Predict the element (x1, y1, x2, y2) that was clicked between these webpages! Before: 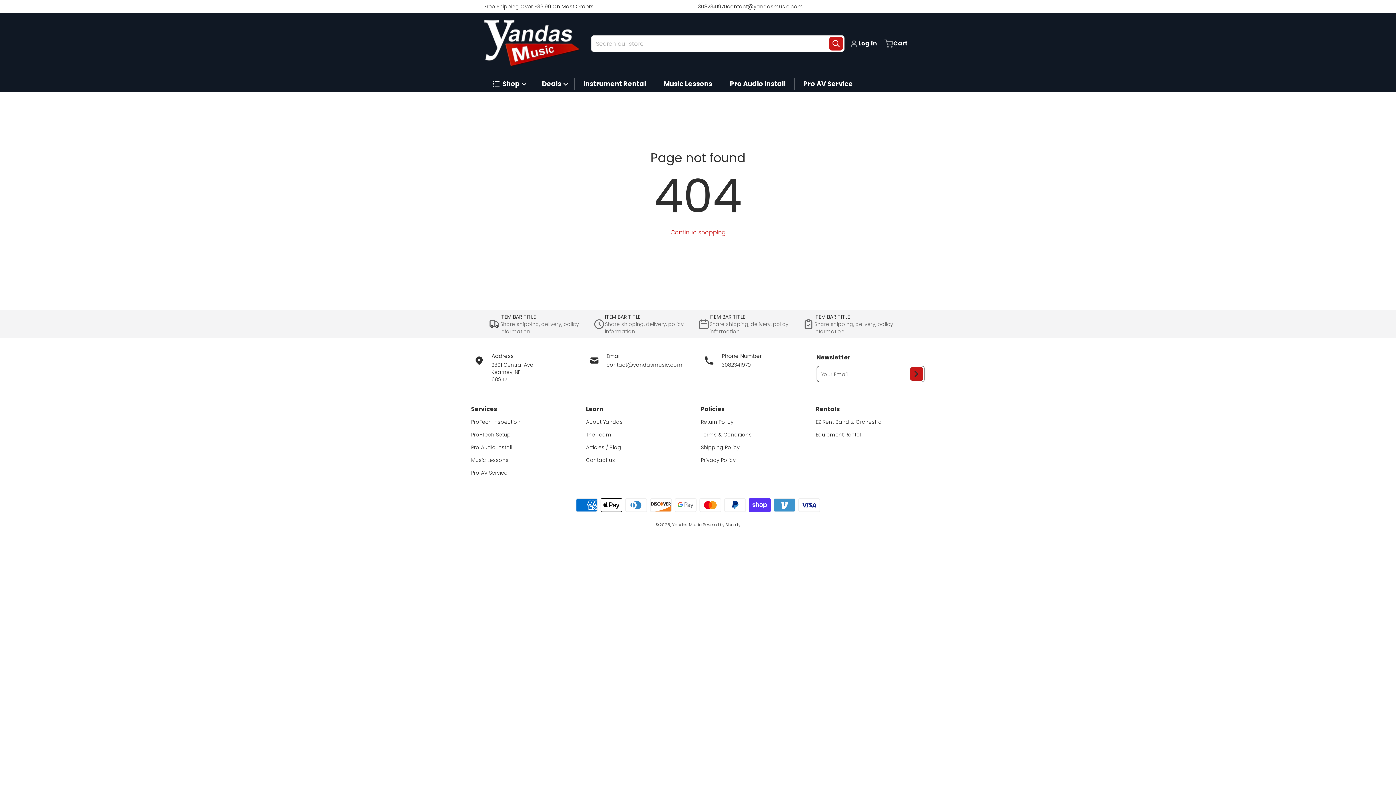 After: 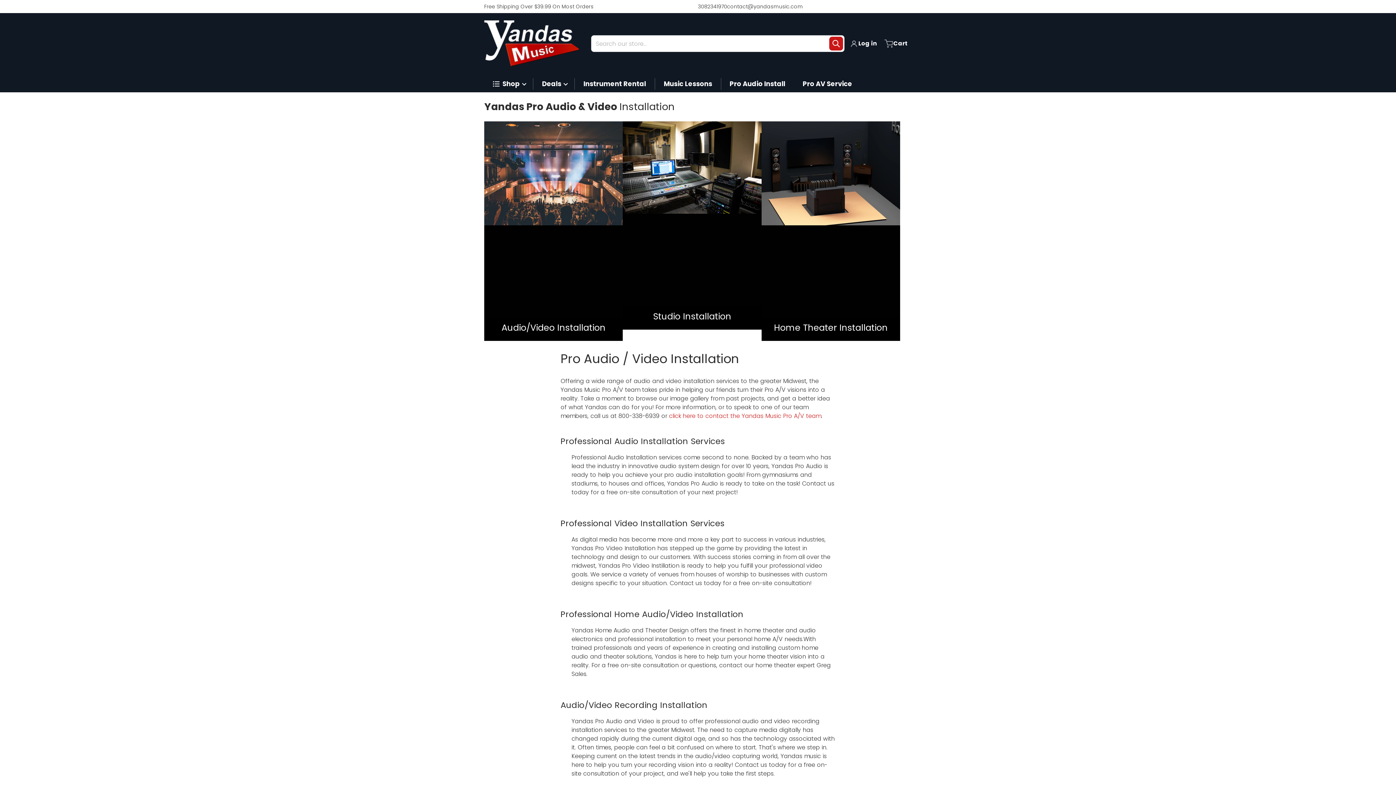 Action: bbox: (471, 444, 512, 451) label: Pro Audio Install